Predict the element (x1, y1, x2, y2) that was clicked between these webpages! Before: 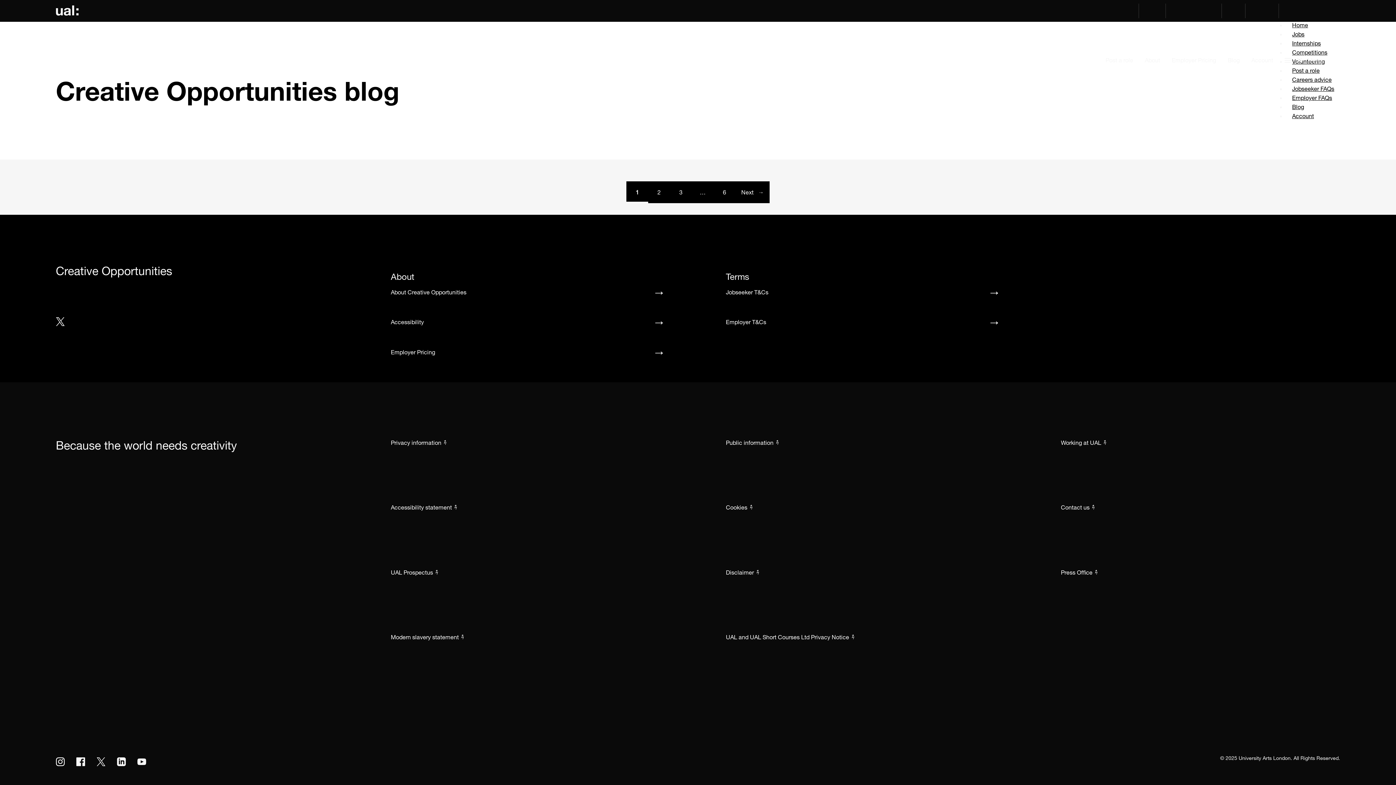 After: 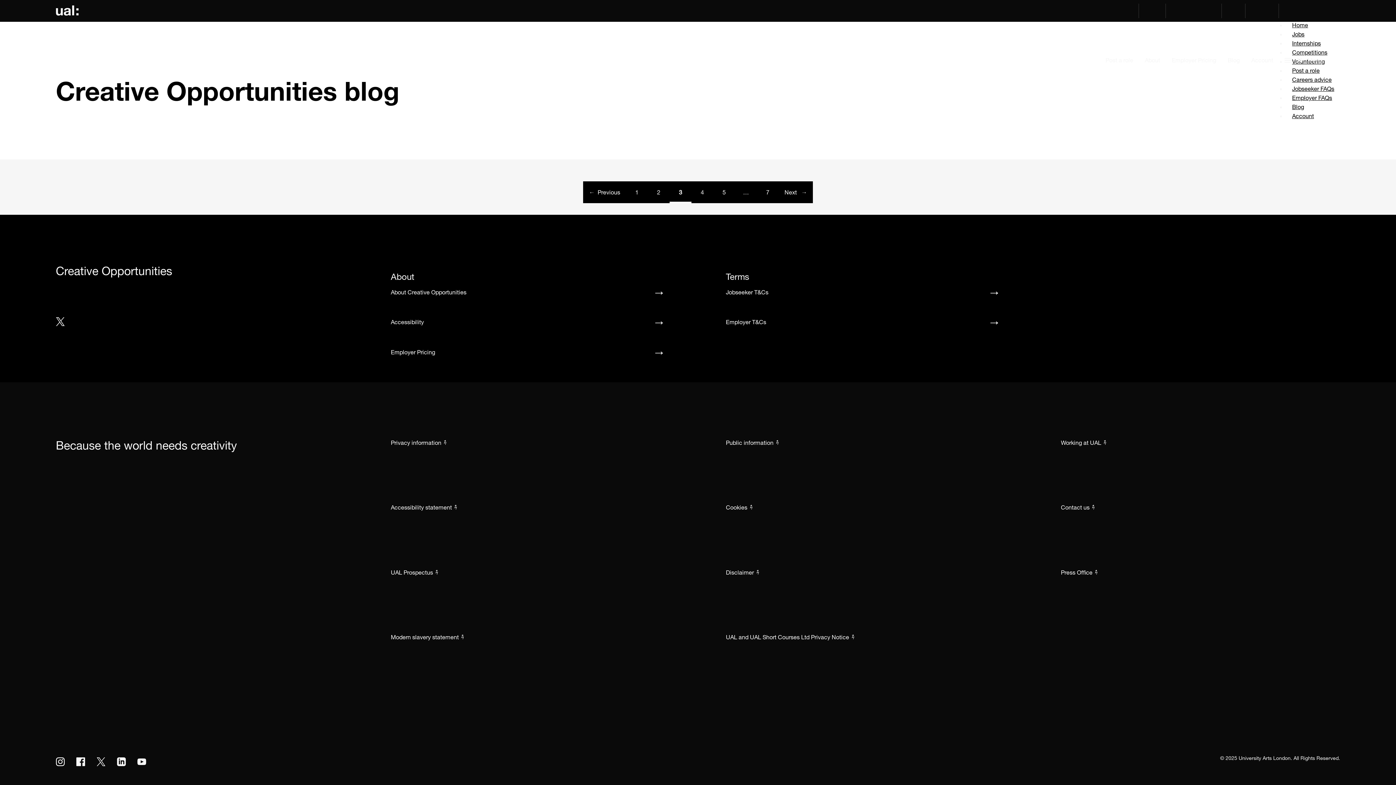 Action: bbox: (670, 181, 692, 203) label: Page 3